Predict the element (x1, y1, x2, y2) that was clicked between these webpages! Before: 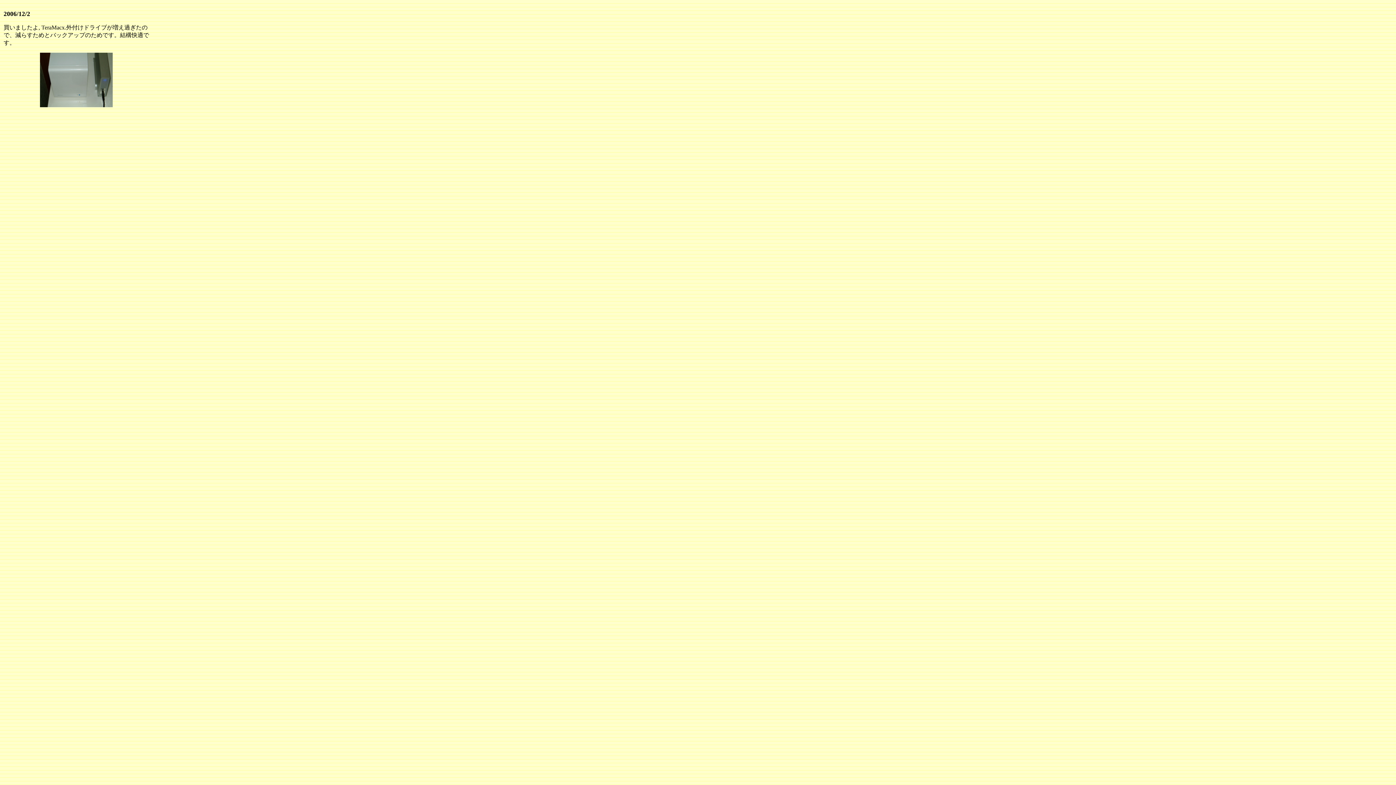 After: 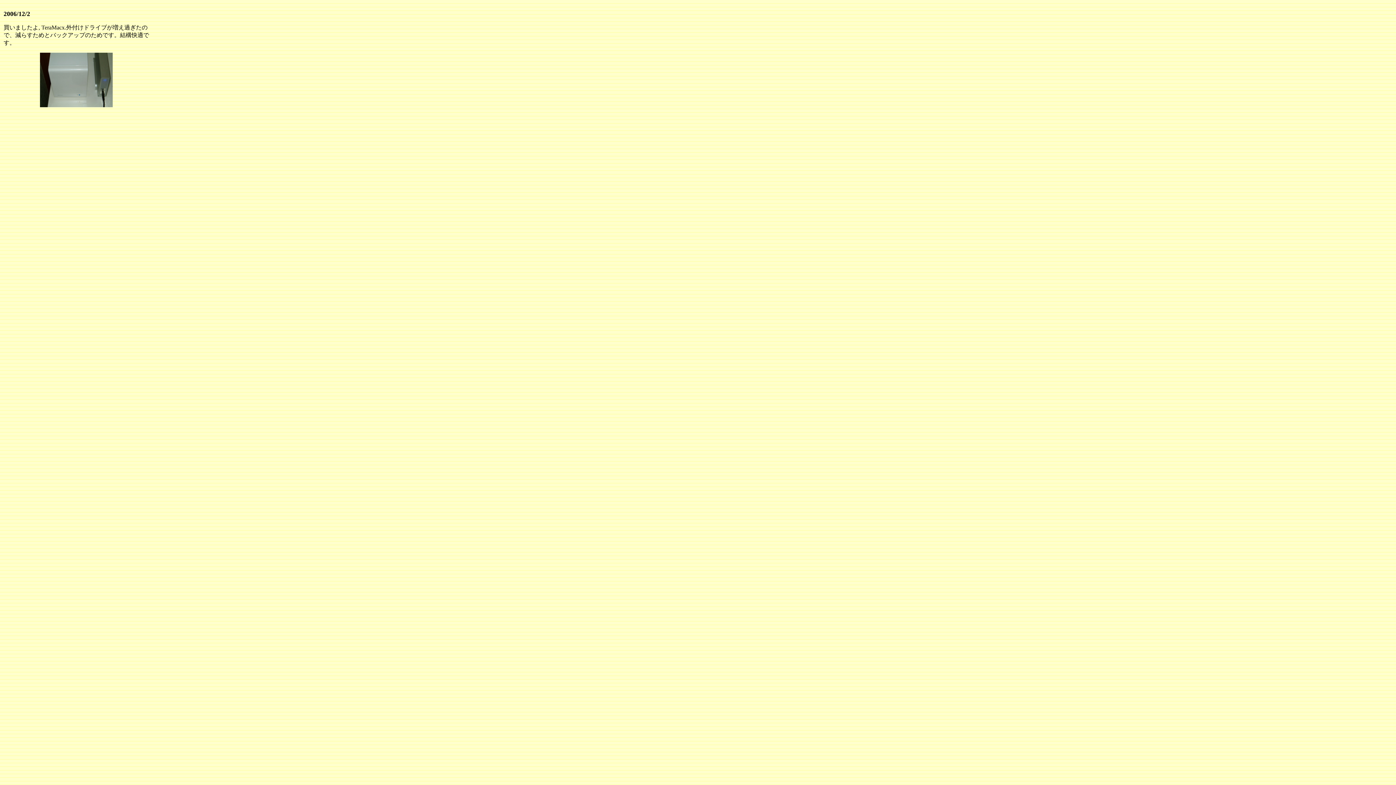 Action: label: 2006/12/2 bbox: (3, 10, 30, 17)